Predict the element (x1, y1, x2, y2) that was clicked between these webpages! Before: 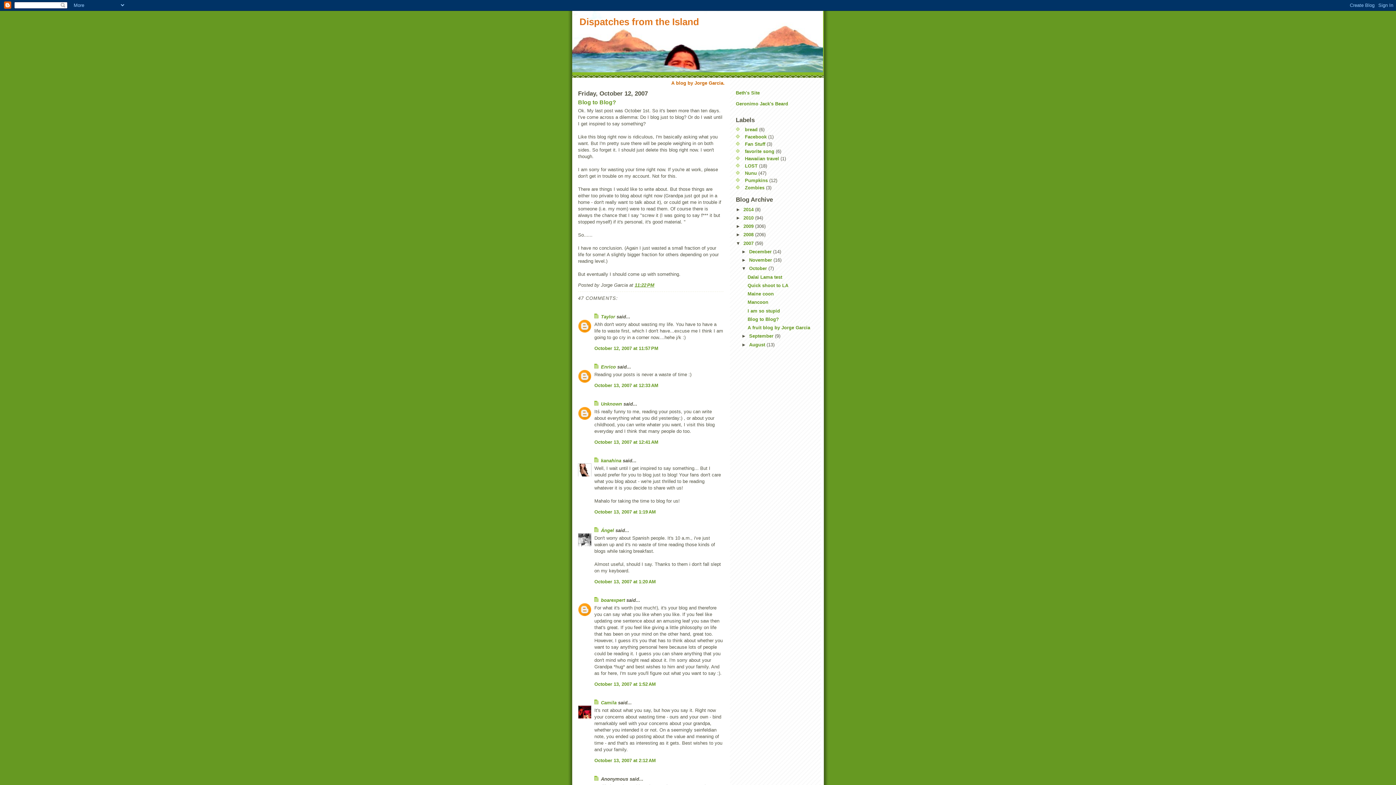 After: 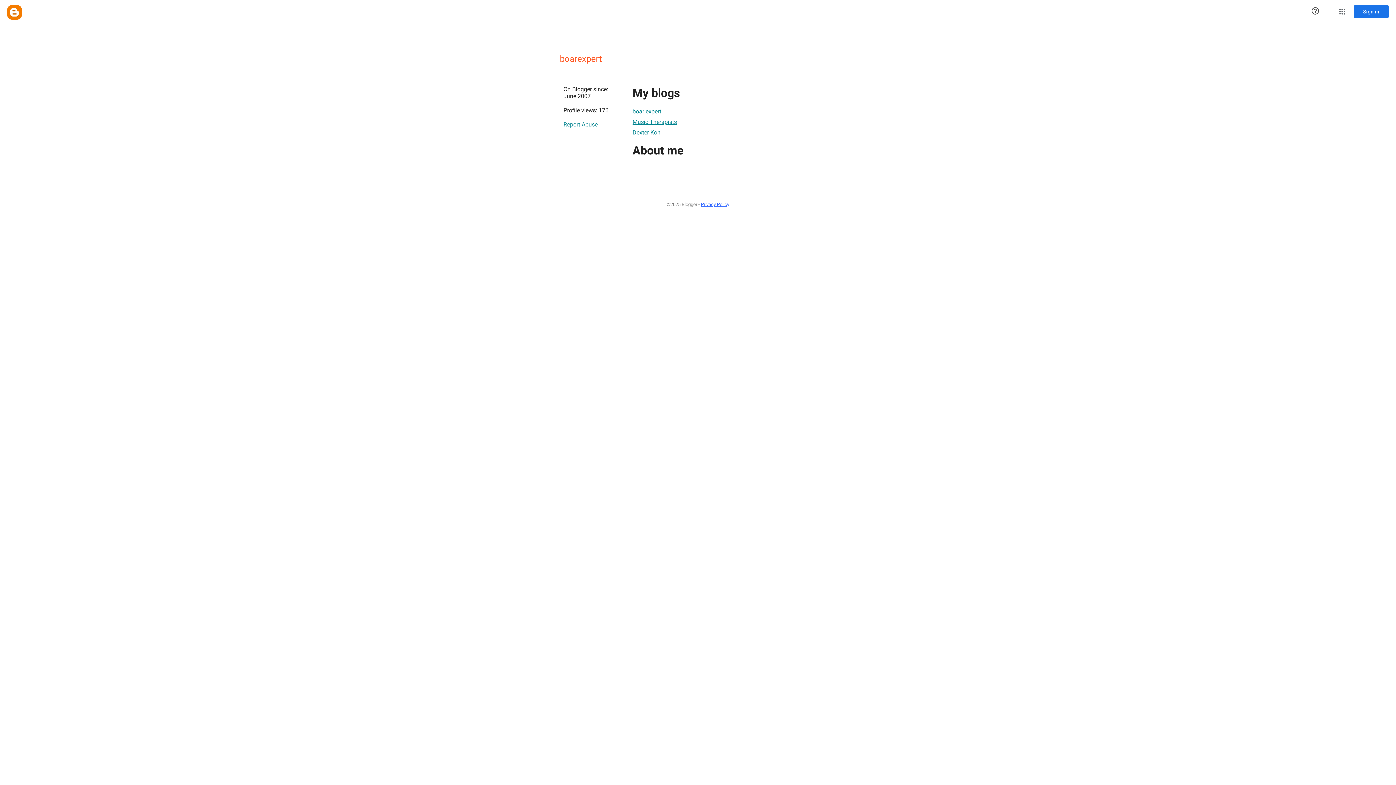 Action: bbox: (601, 597, 625, 603) label: boarexpert